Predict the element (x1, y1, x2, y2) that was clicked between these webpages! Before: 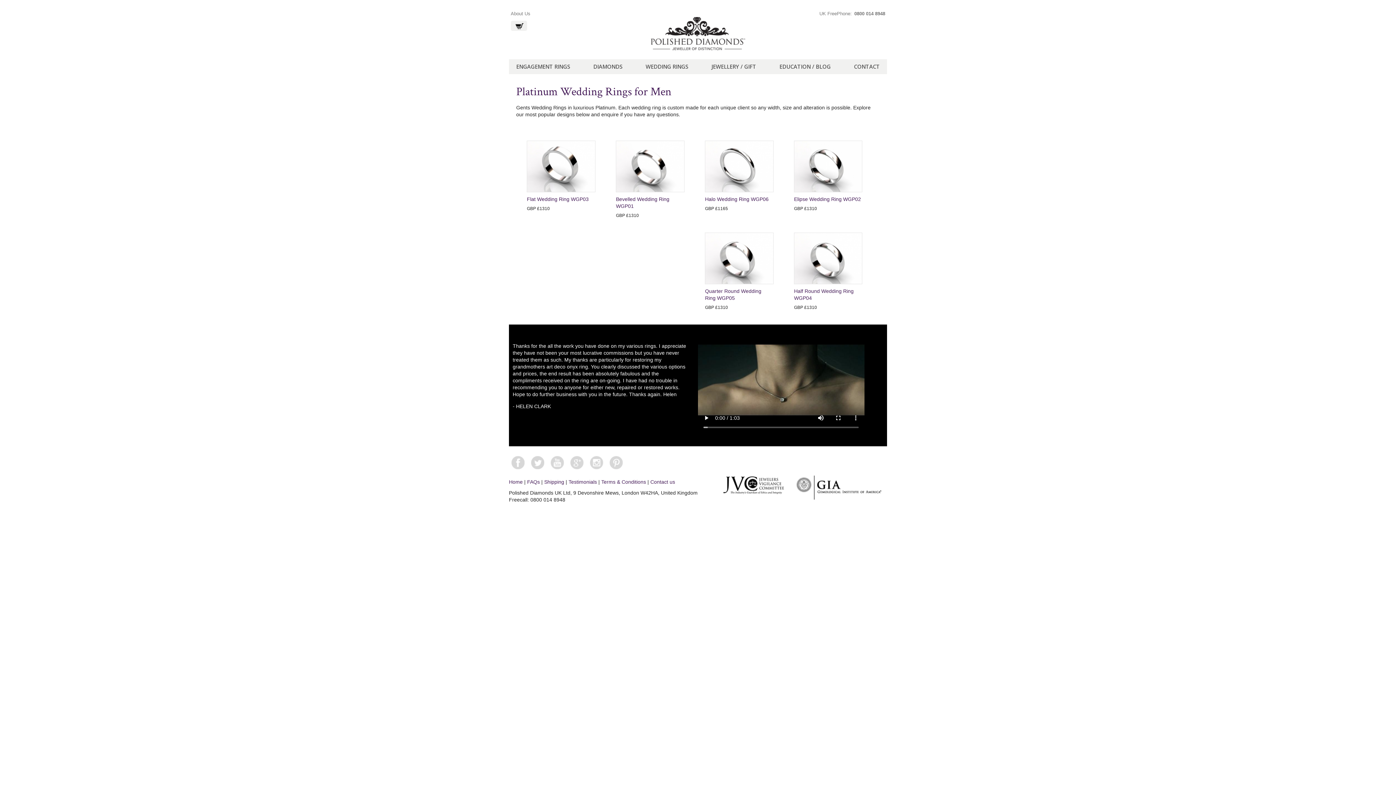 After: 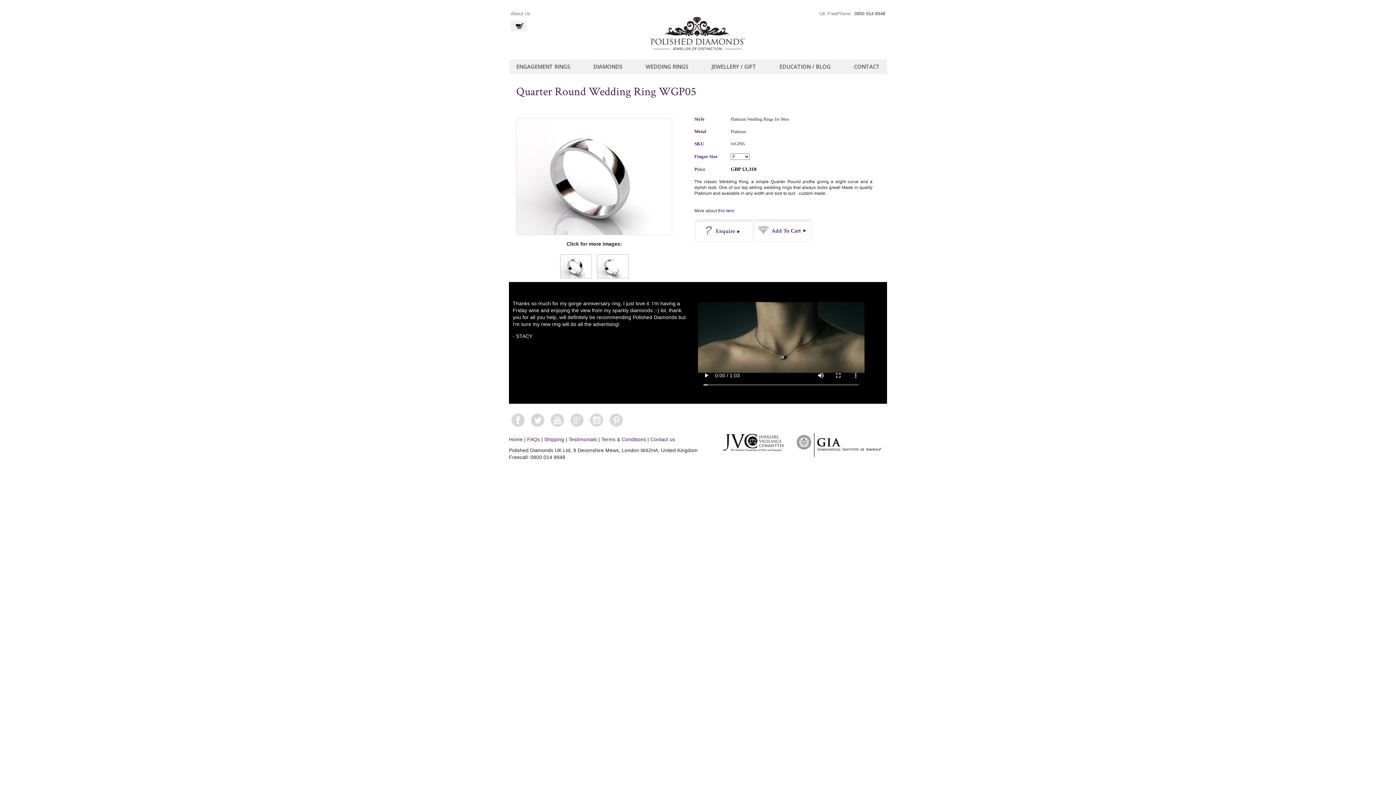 Action: bbox: (705, 256, 773, 262)